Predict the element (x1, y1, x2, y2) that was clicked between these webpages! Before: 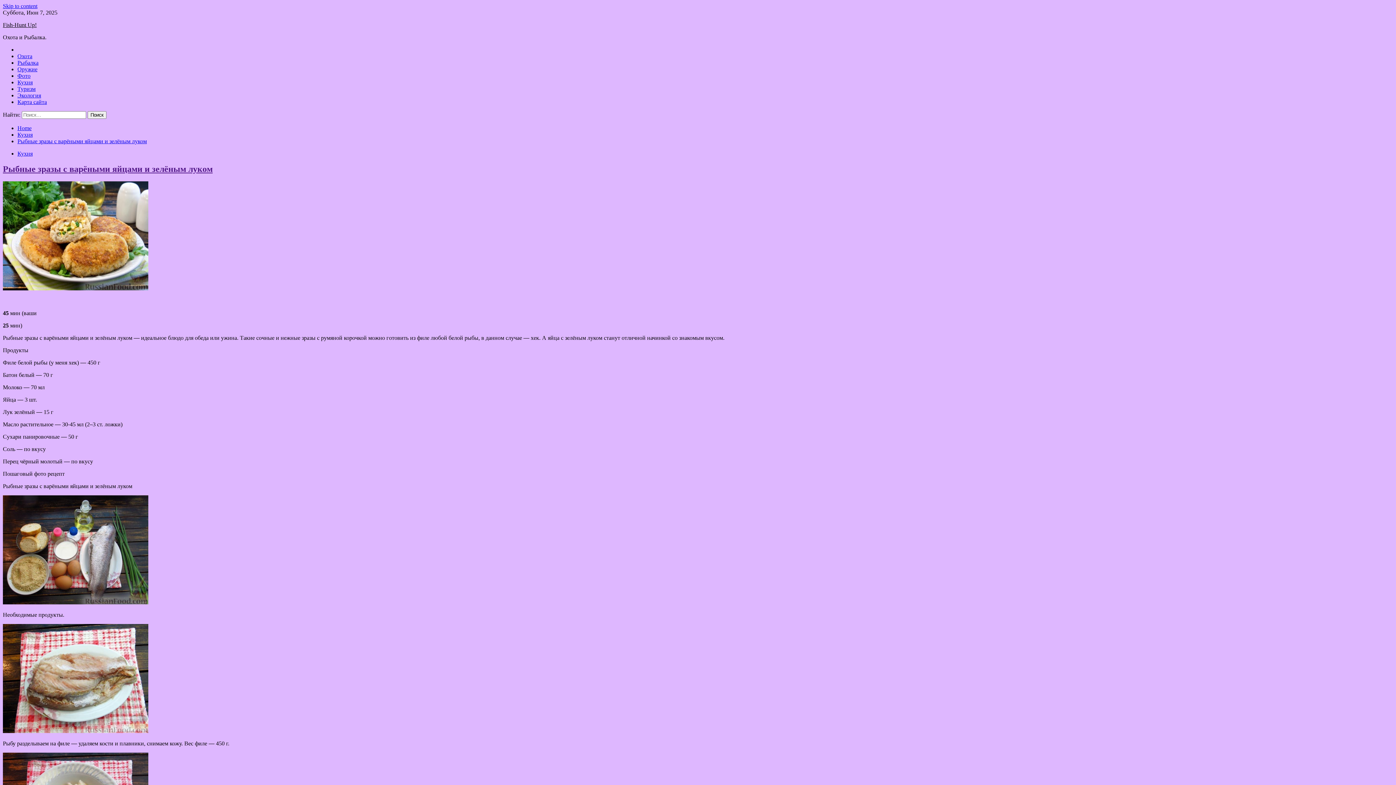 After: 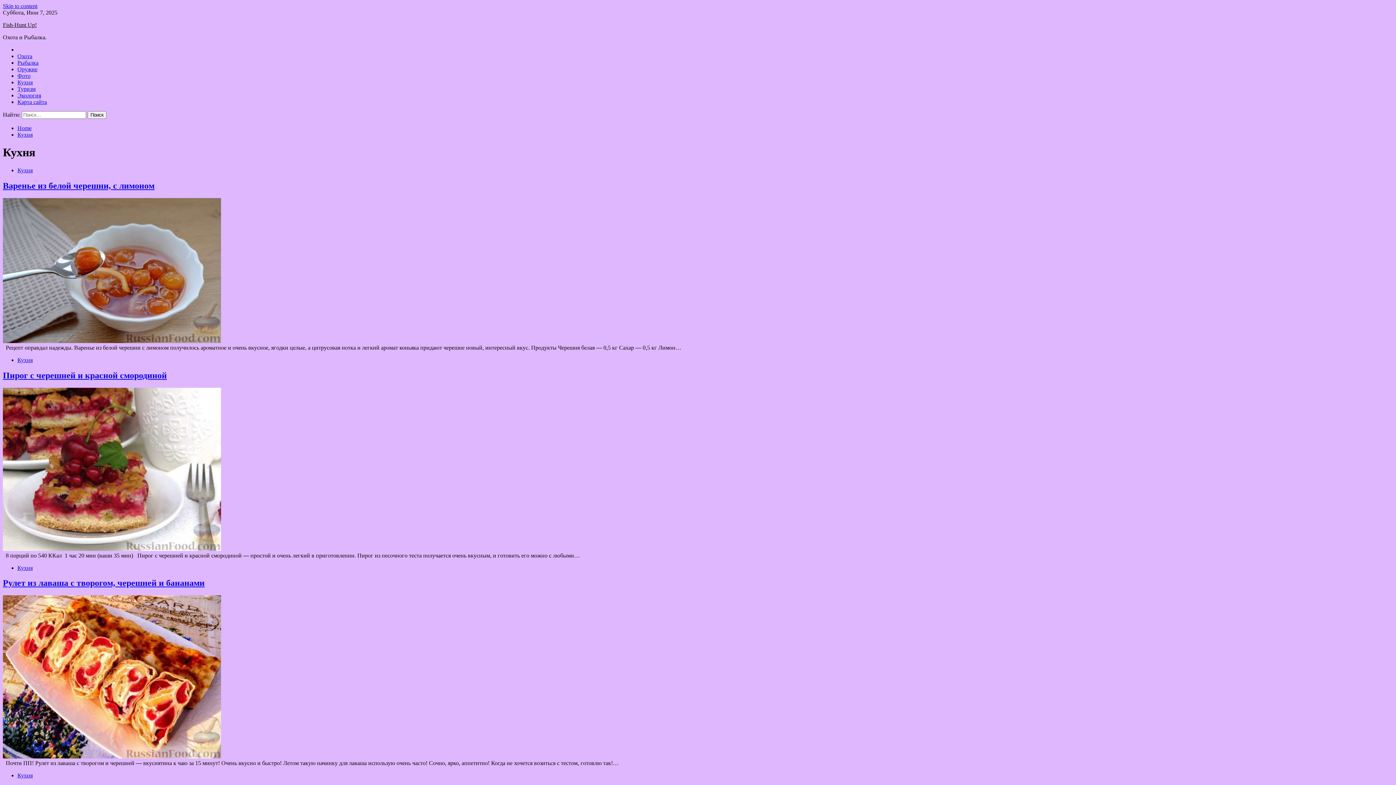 Action: bbox: (17, 150, 32, 156) label: Кухня